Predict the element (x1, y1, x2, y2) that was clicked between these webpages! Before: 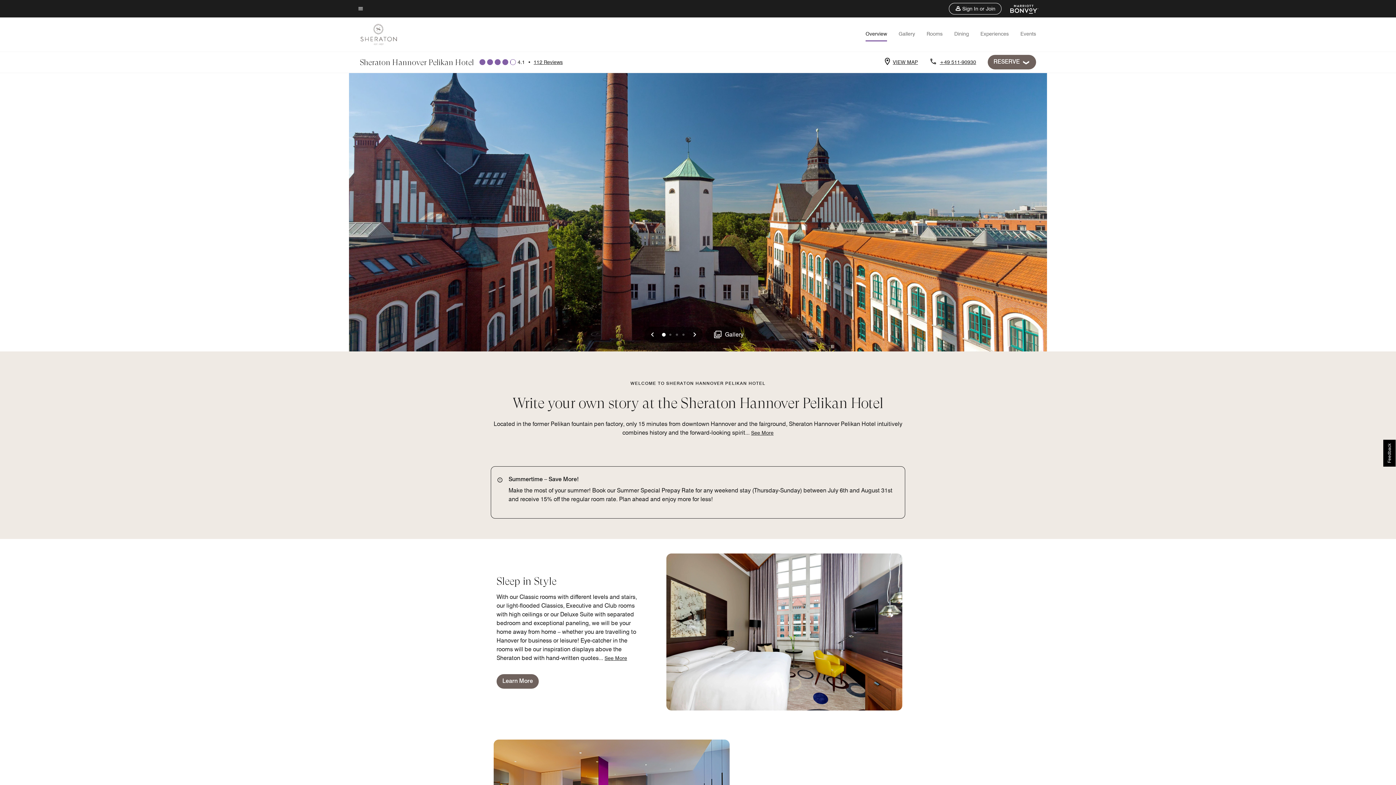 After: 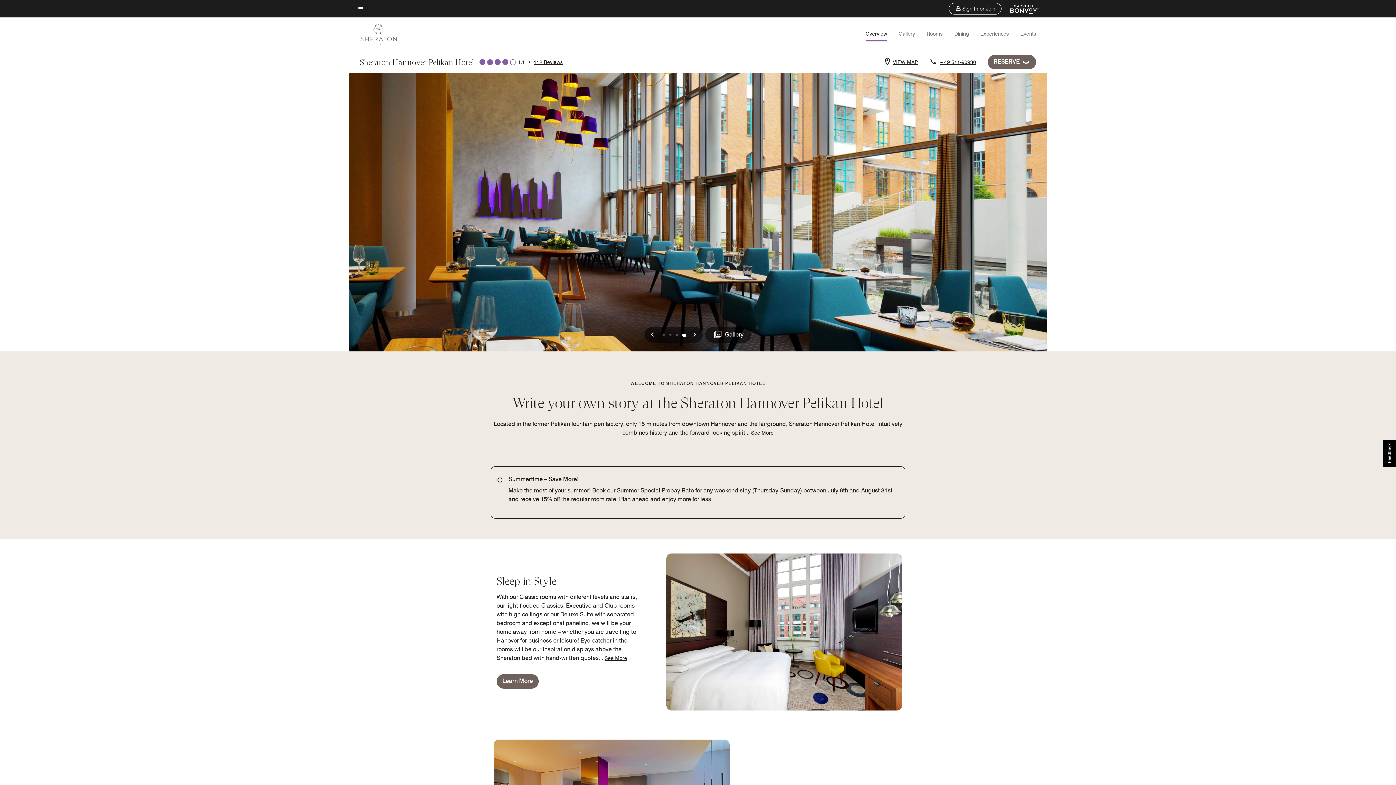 Action: bbox: (682, 333, 684, 336) label: 3